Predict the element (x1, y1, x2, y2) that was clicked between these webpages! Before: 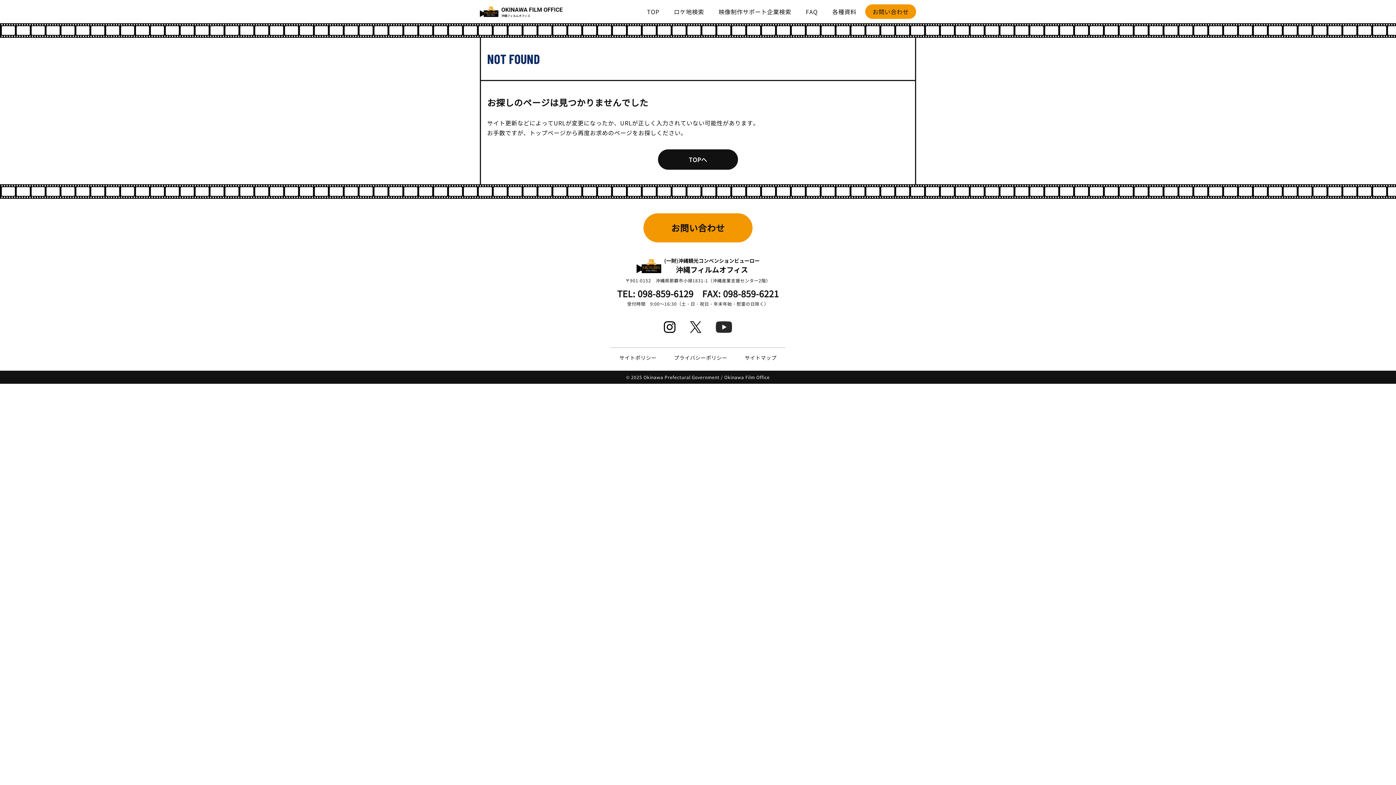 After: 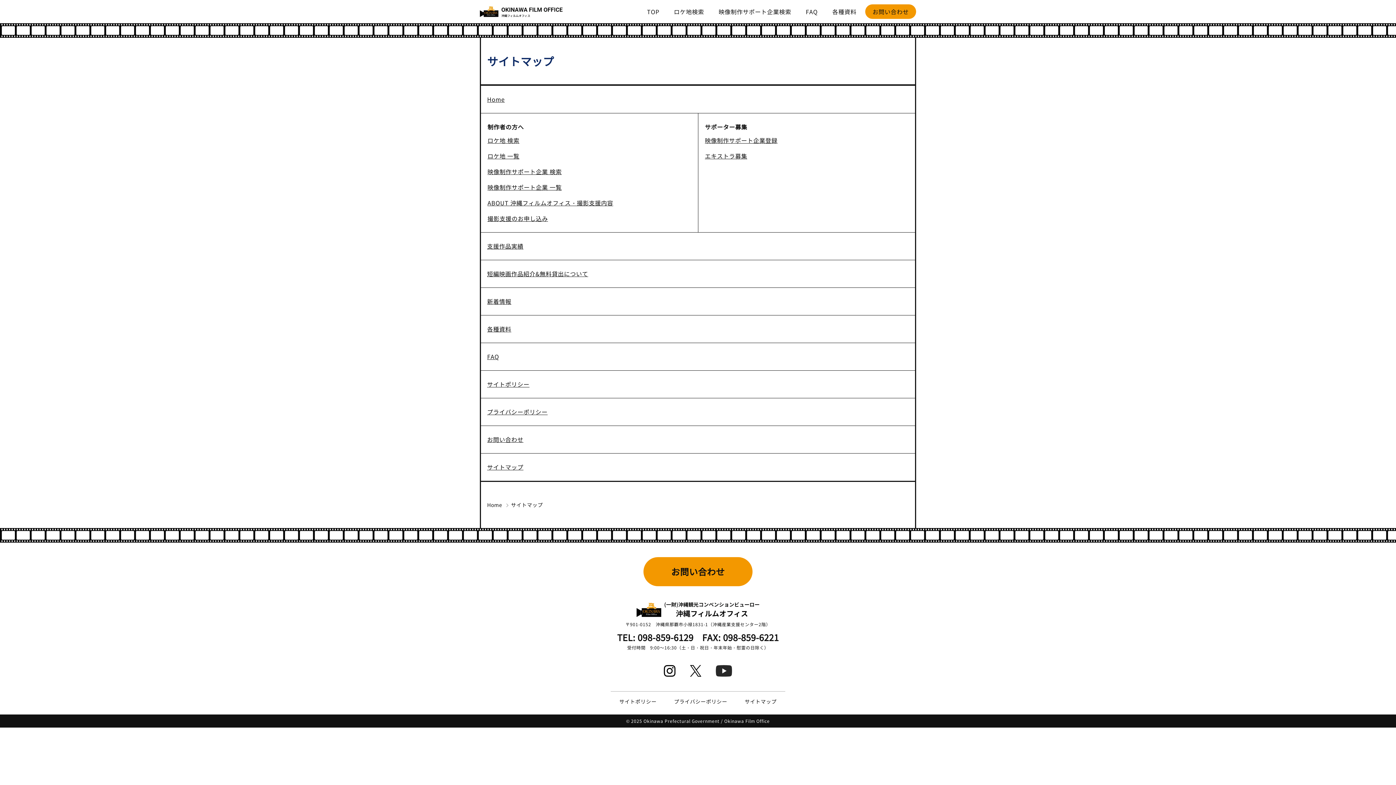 Action: label: サイトマップ bbox: (744, 354, 776, 361)